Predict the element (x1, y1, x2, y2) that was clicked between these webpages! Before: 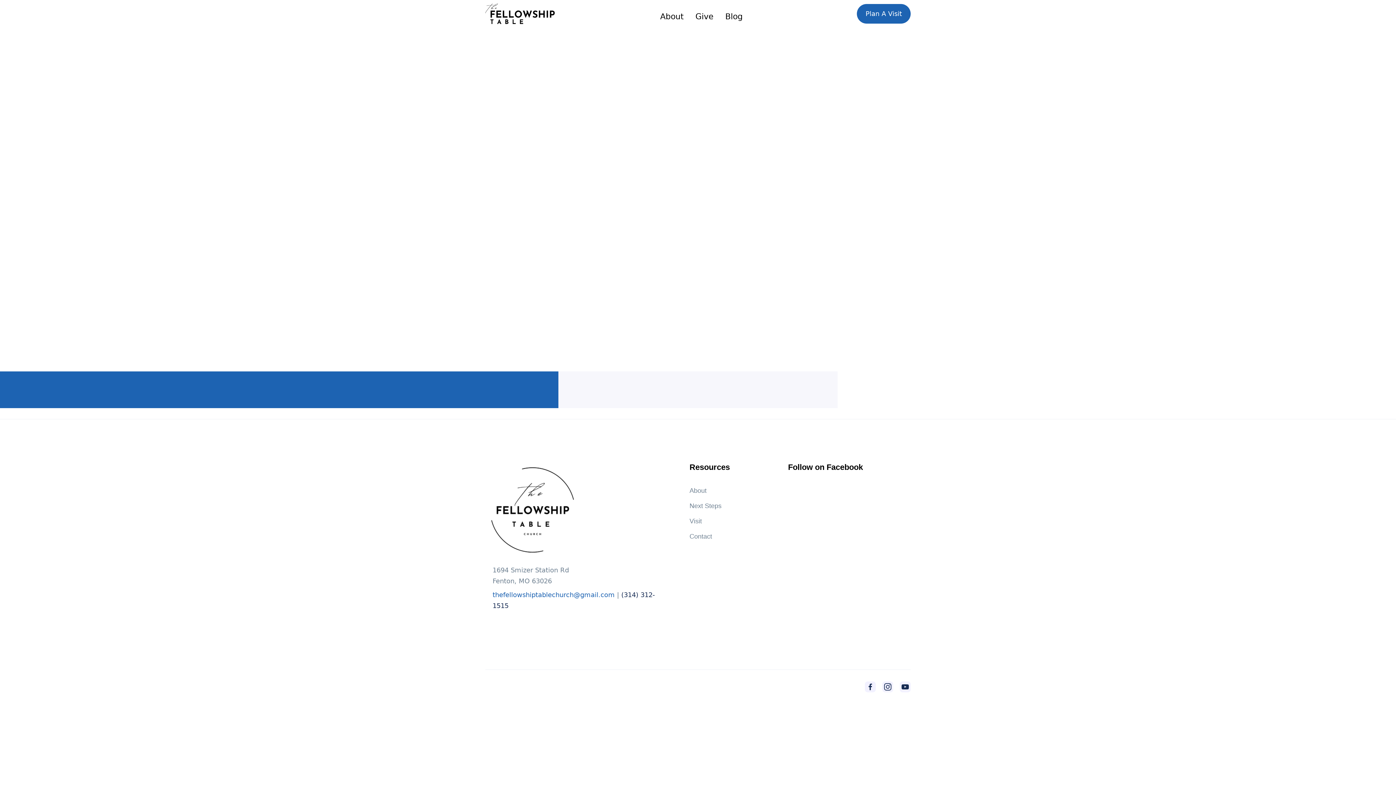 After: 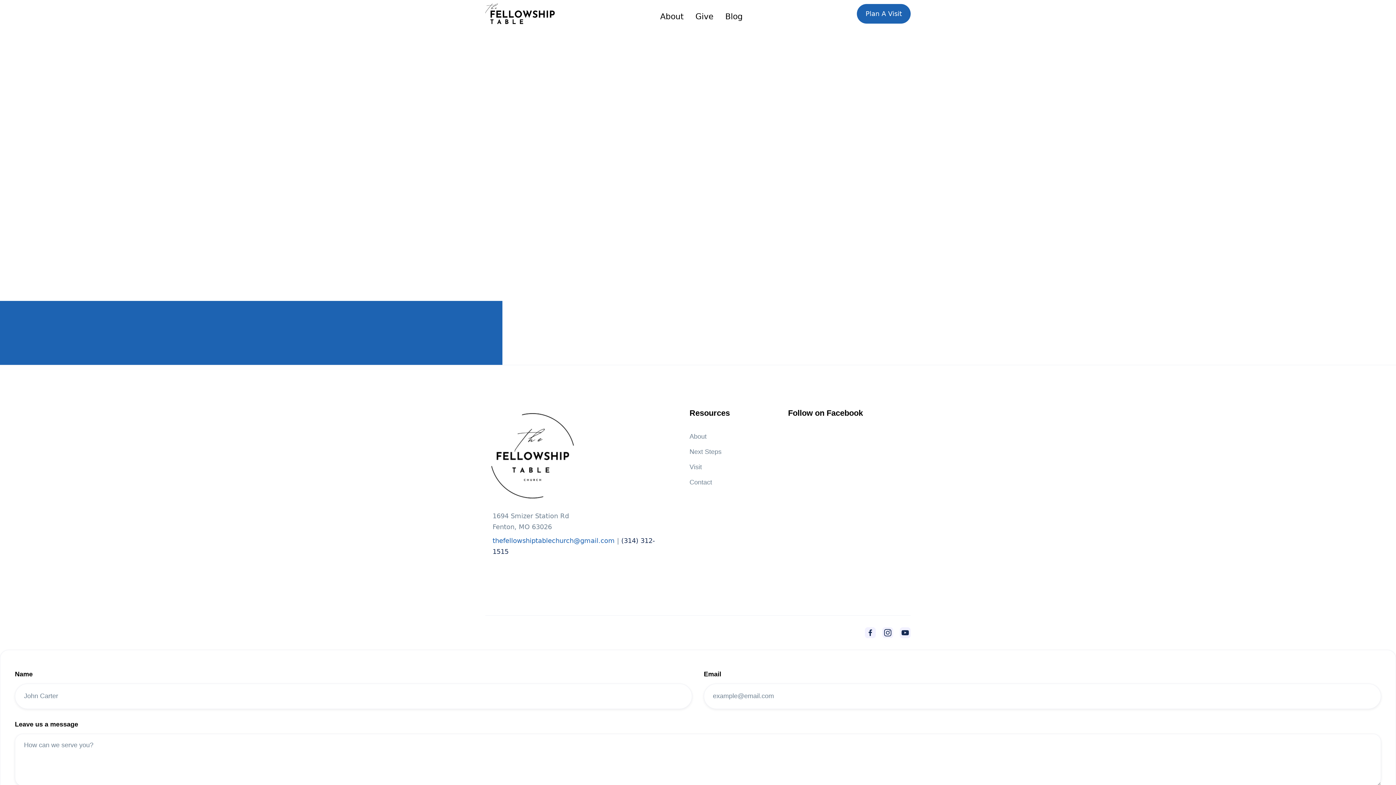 Action: label: Contact bbox: (689, 533, 712, 540)